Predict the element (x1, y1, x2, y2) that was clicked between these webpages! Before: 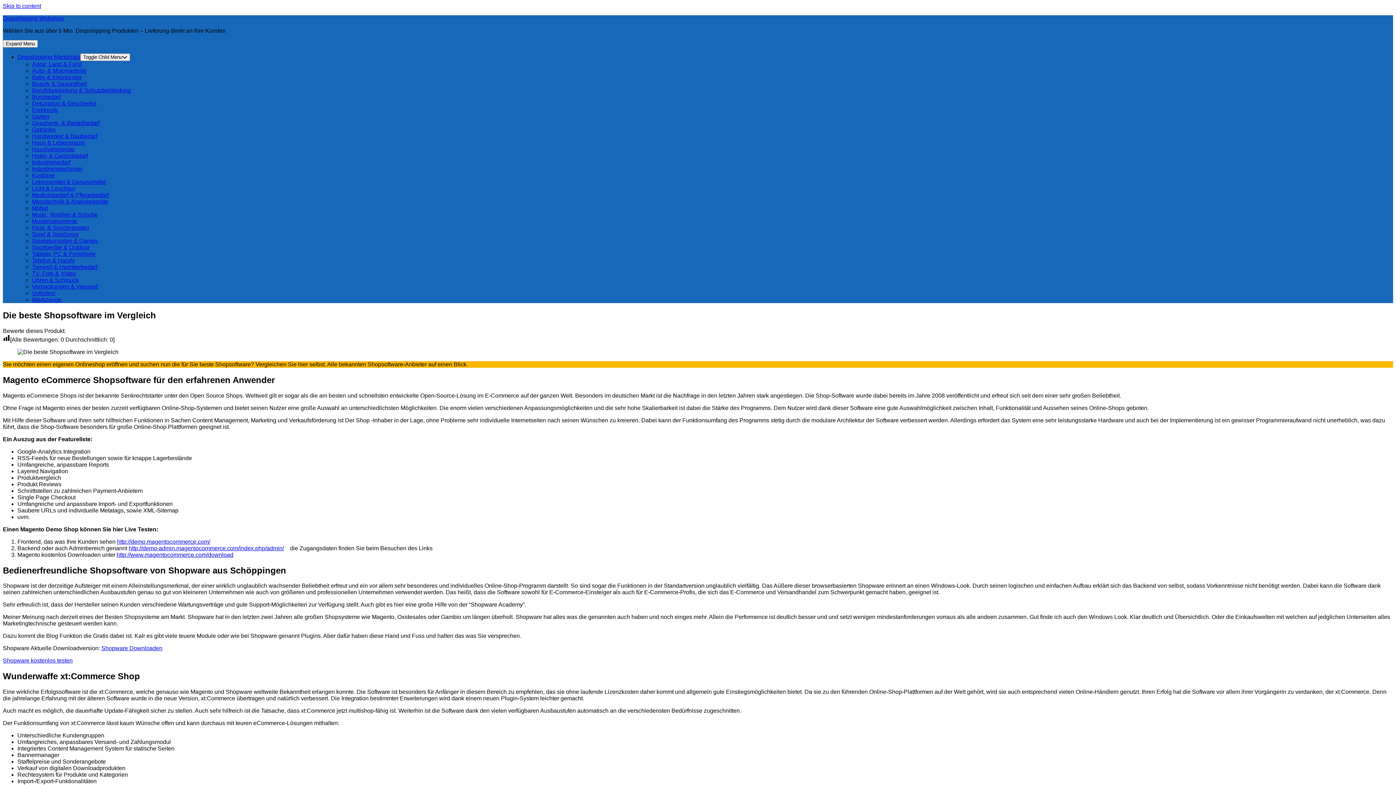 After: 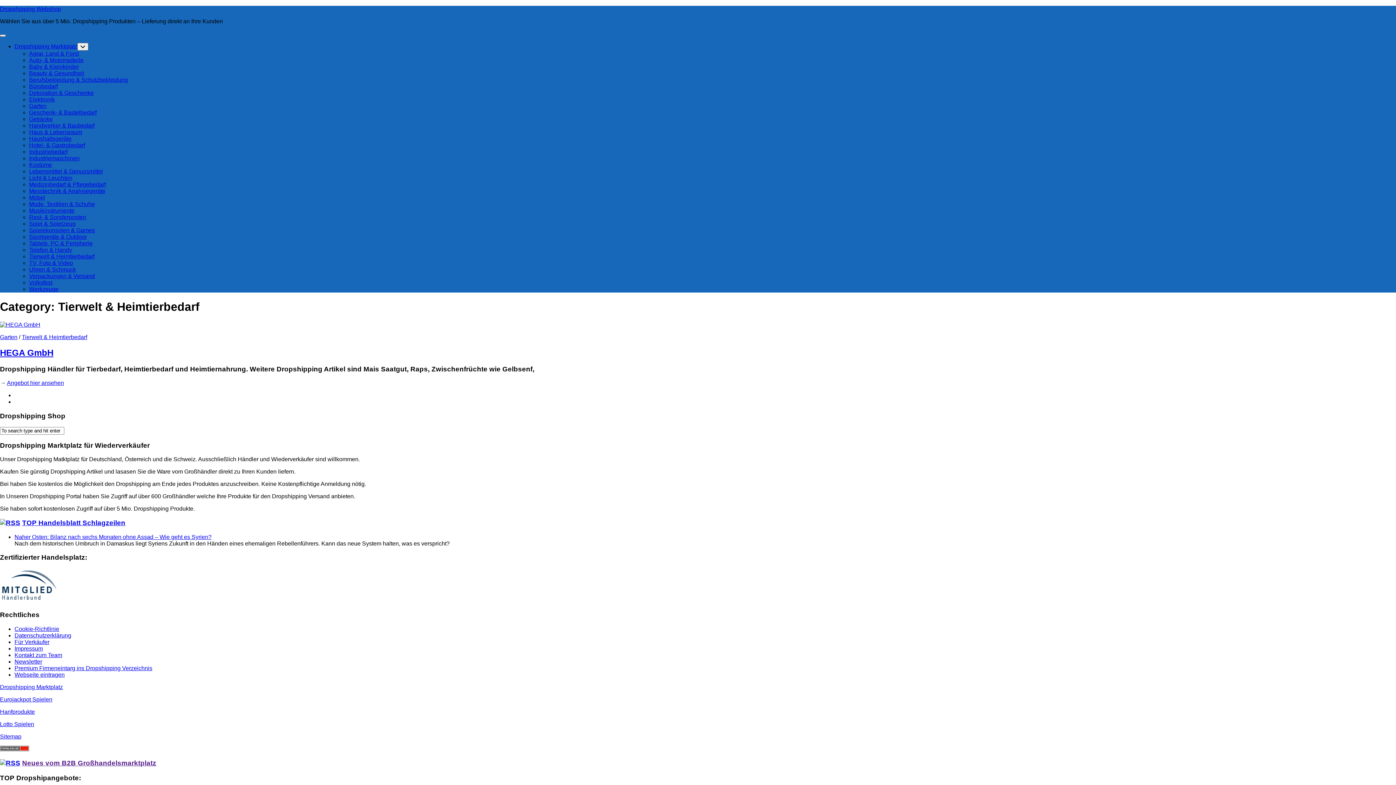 Action: label: Tierwelt & Heimtierbedarf bbox: (32, 264, 97, 270)